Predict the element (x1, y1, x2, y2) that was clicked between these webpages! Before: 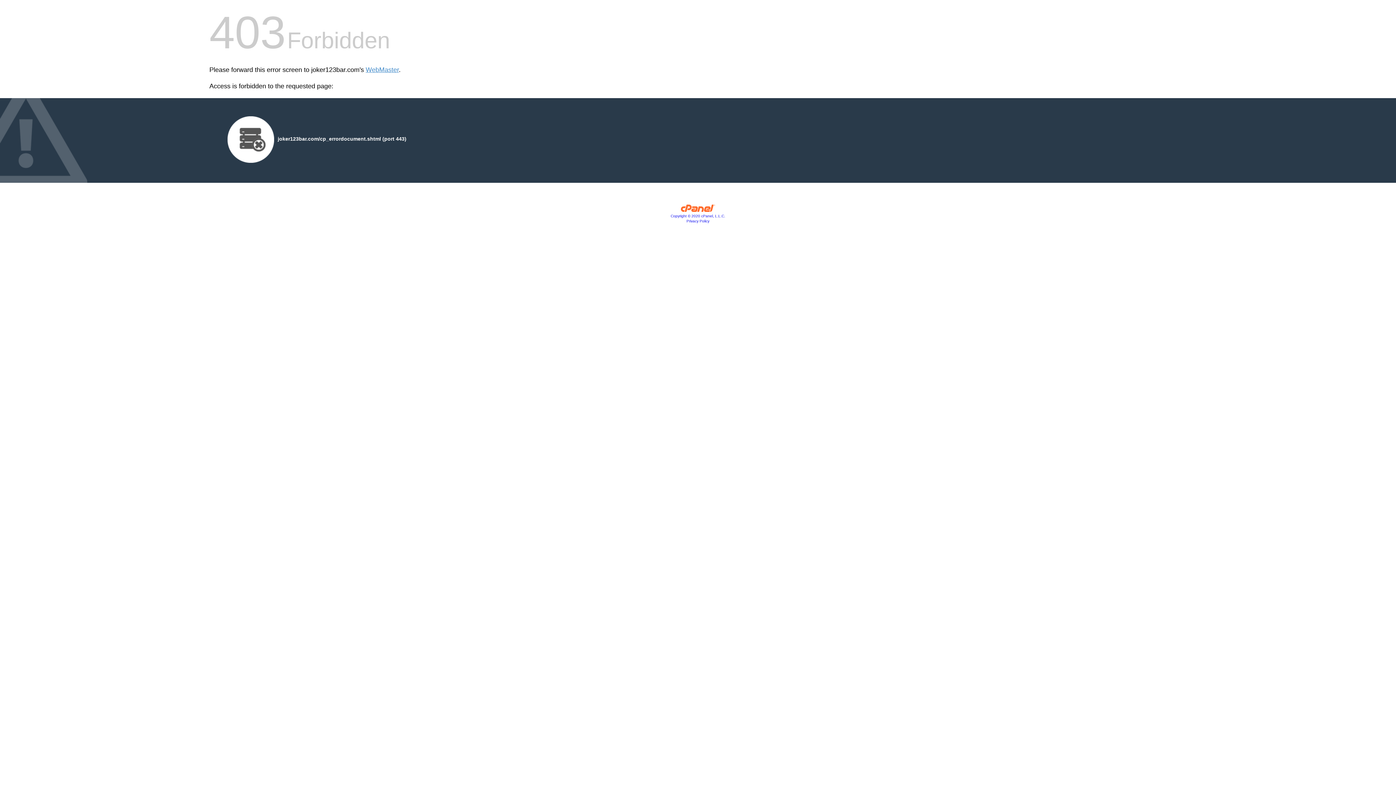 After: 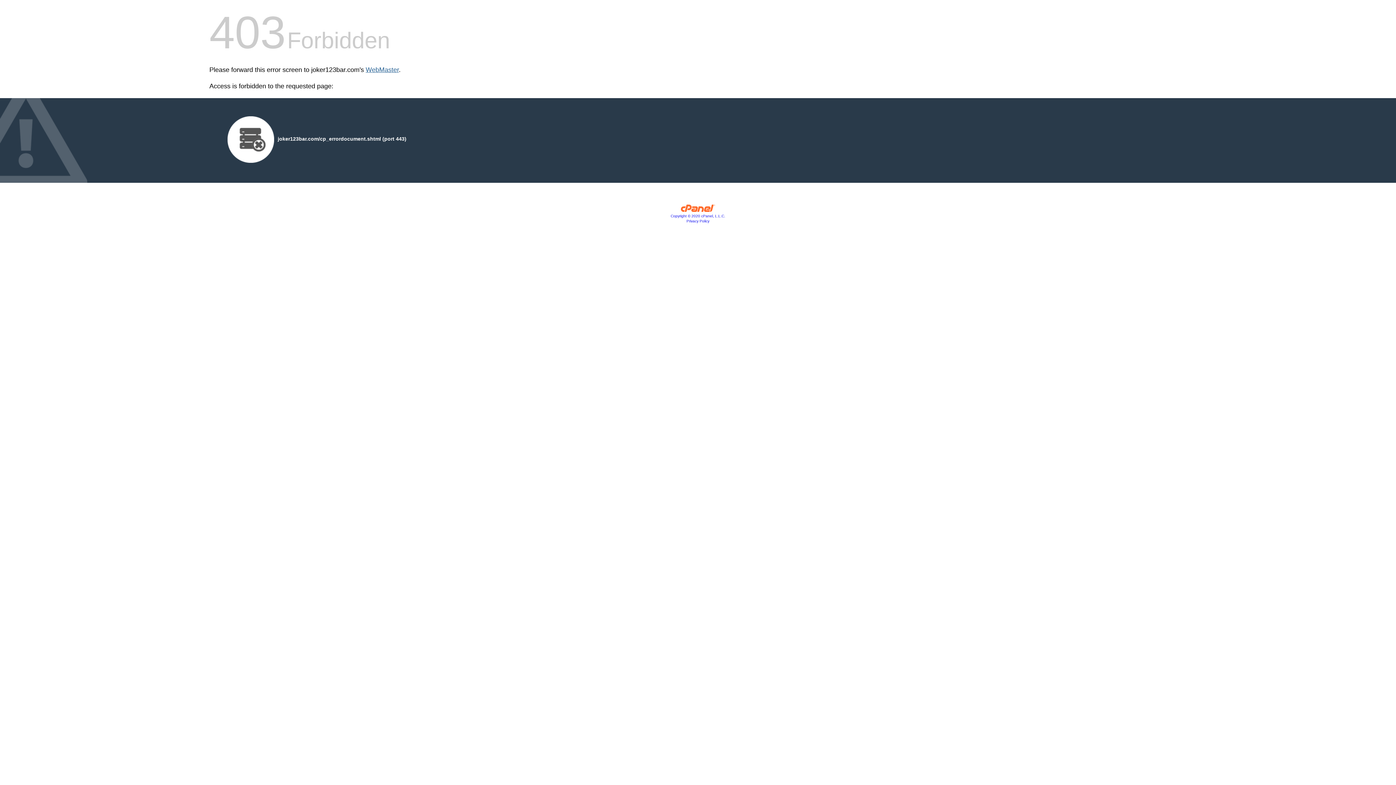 Action: bbox: (365, 66, 398, 73) label: WebMaster